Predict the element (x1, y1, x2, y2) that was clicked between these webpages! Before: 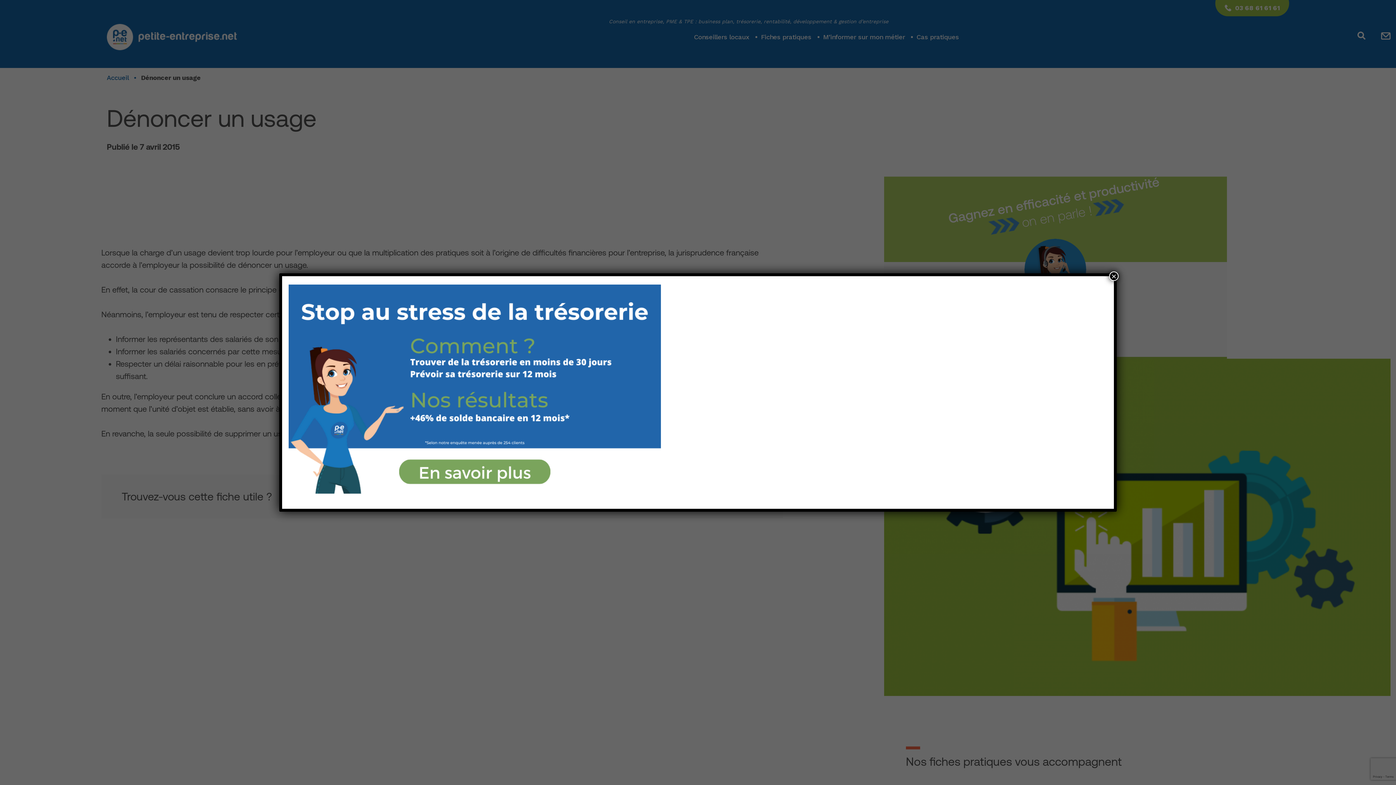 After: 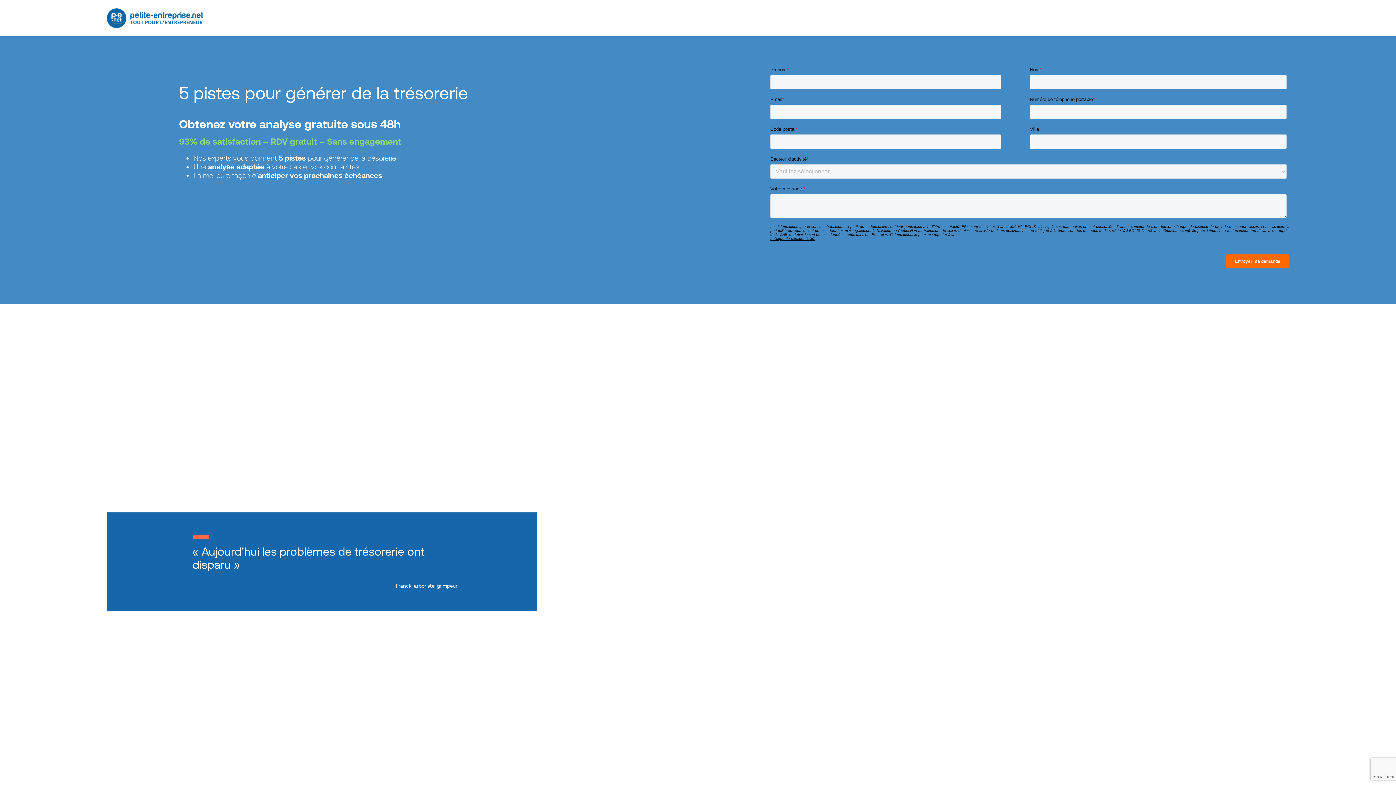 Action: bbox: (288, 496, 668, 502)